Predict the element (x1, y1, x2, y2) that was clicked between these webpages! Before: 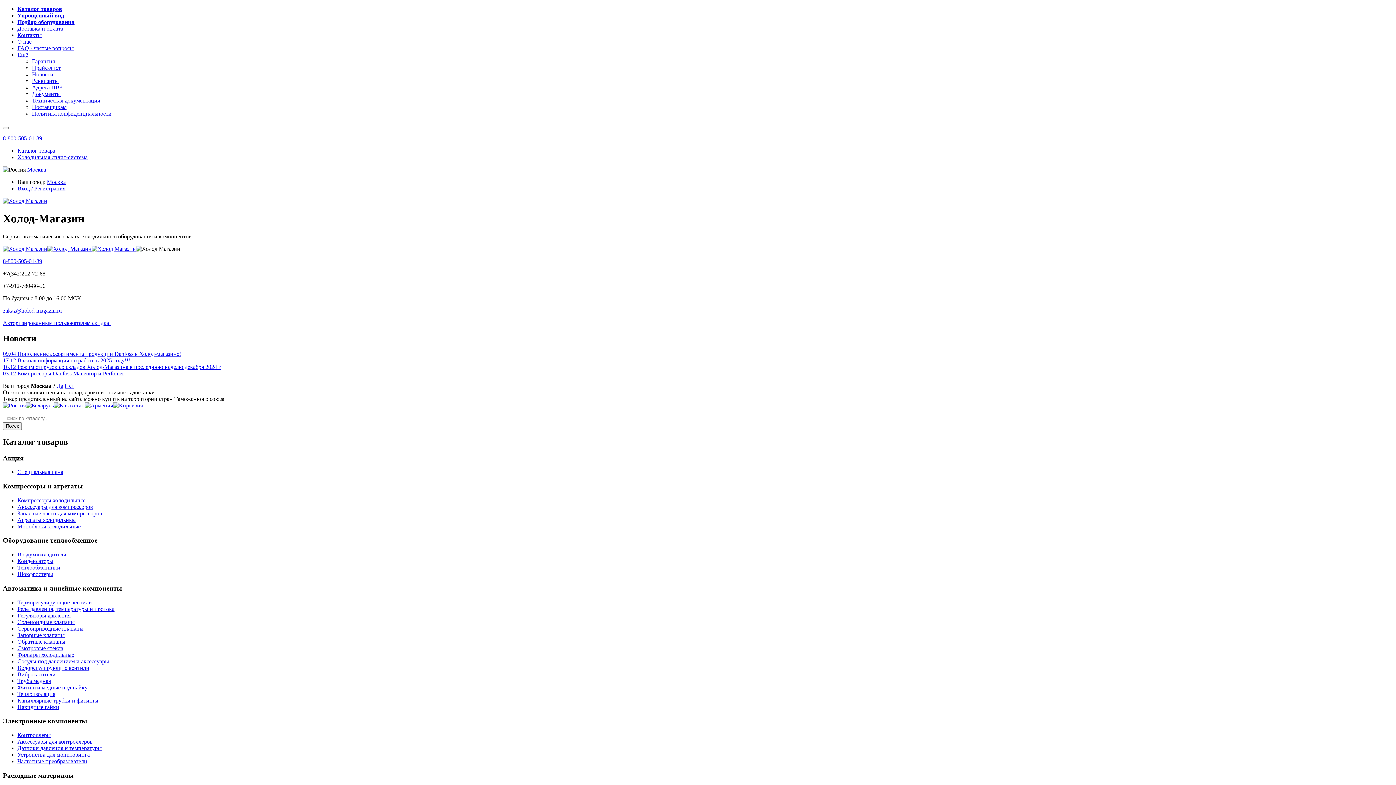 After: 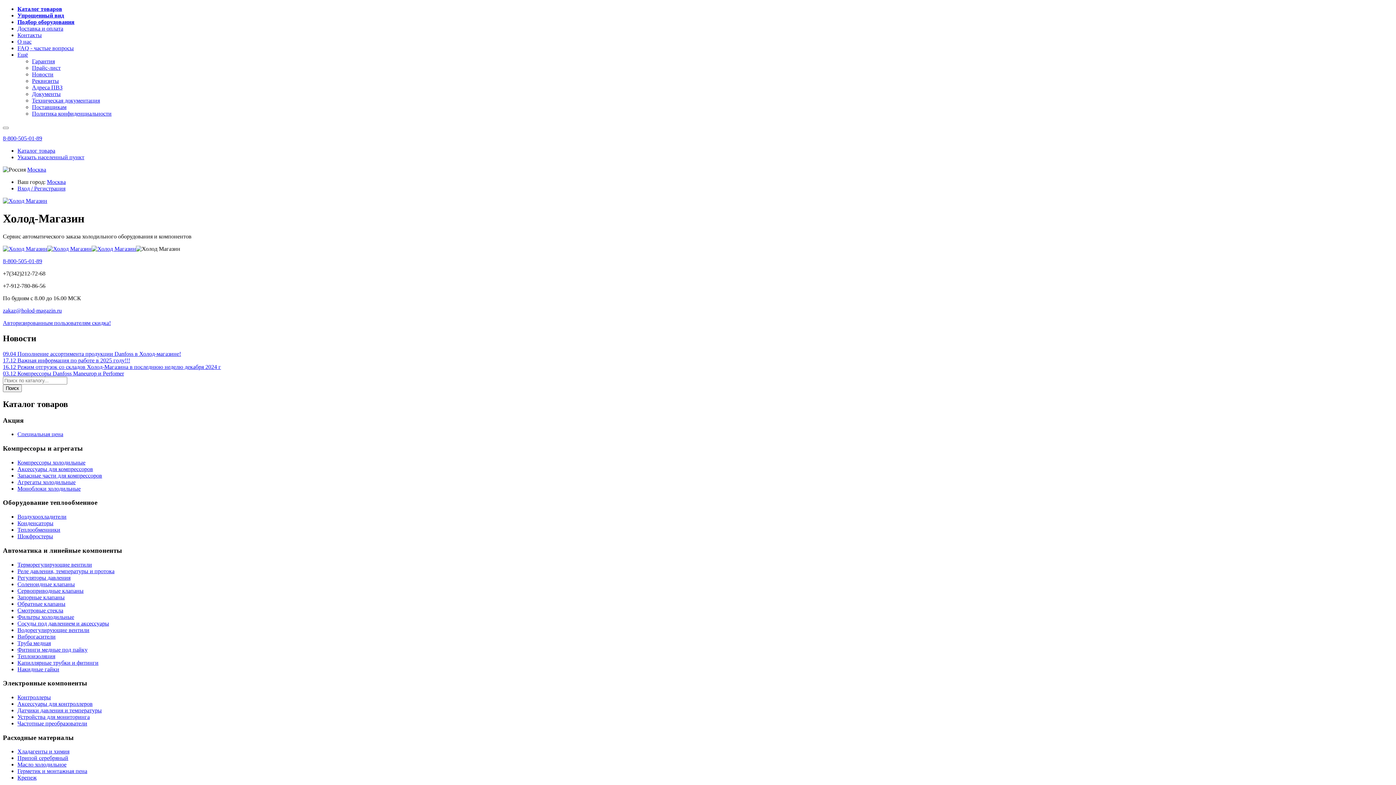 Action: bbox: (53, 402, 84, 408)